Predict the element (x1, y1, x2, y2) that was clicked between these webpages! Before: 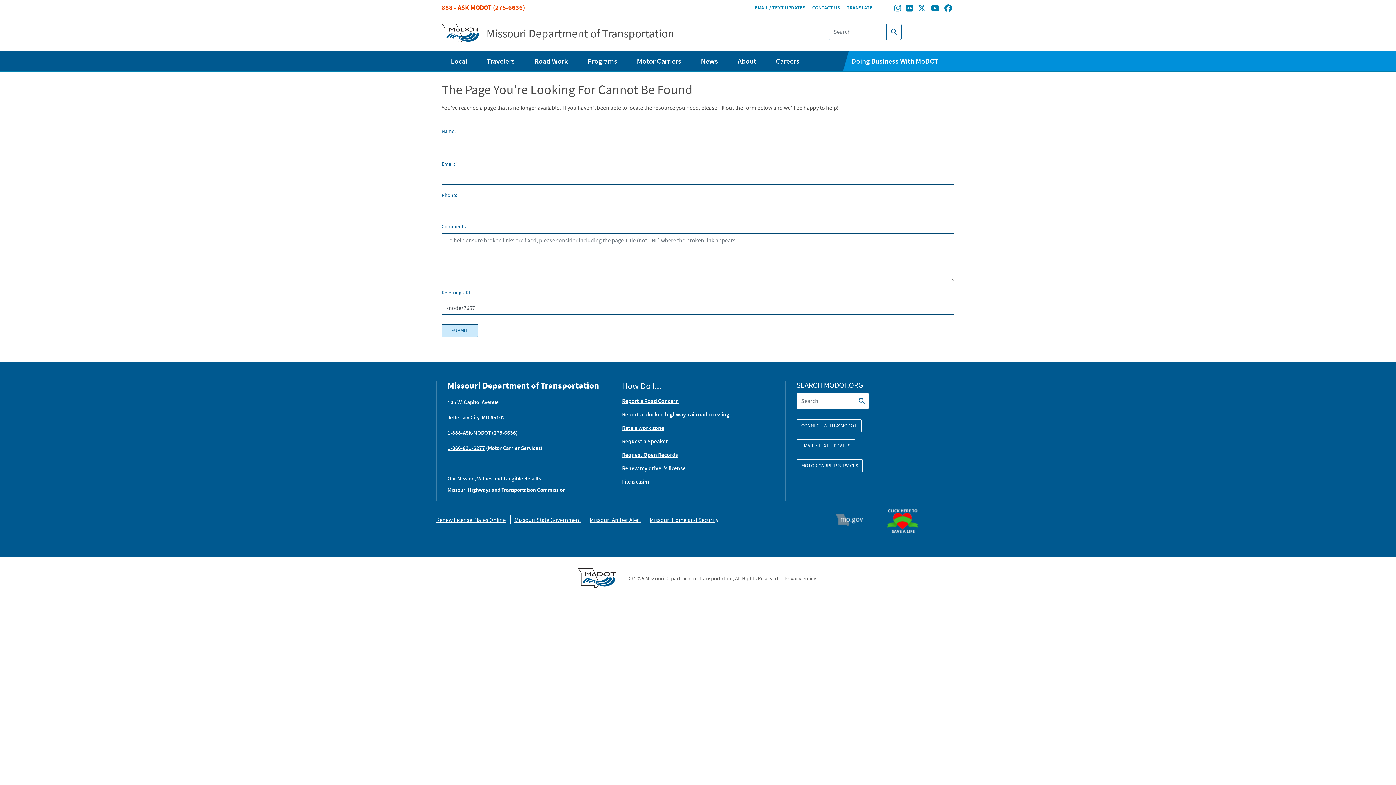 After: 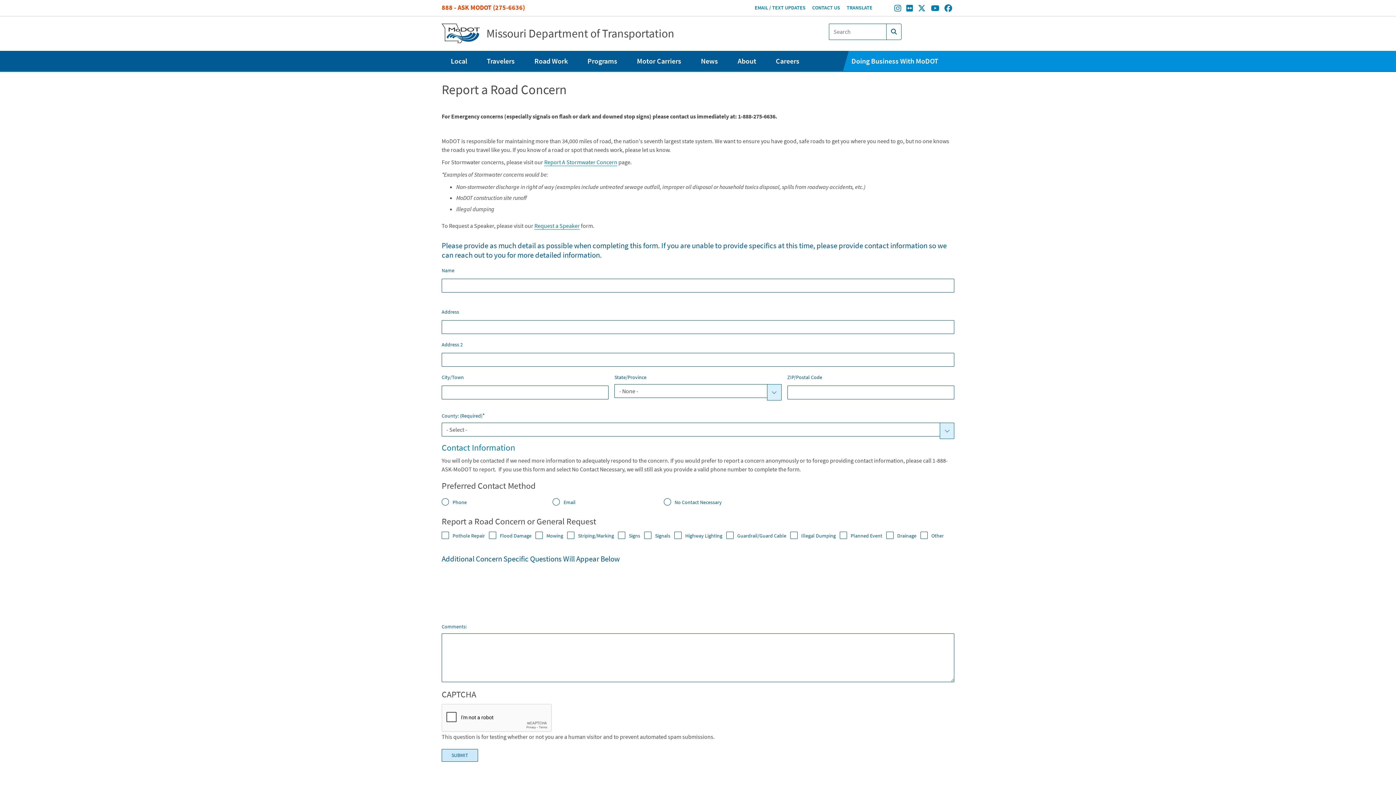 Action: bbox: (622, 397, 678, 404) label: Report a Road Concern